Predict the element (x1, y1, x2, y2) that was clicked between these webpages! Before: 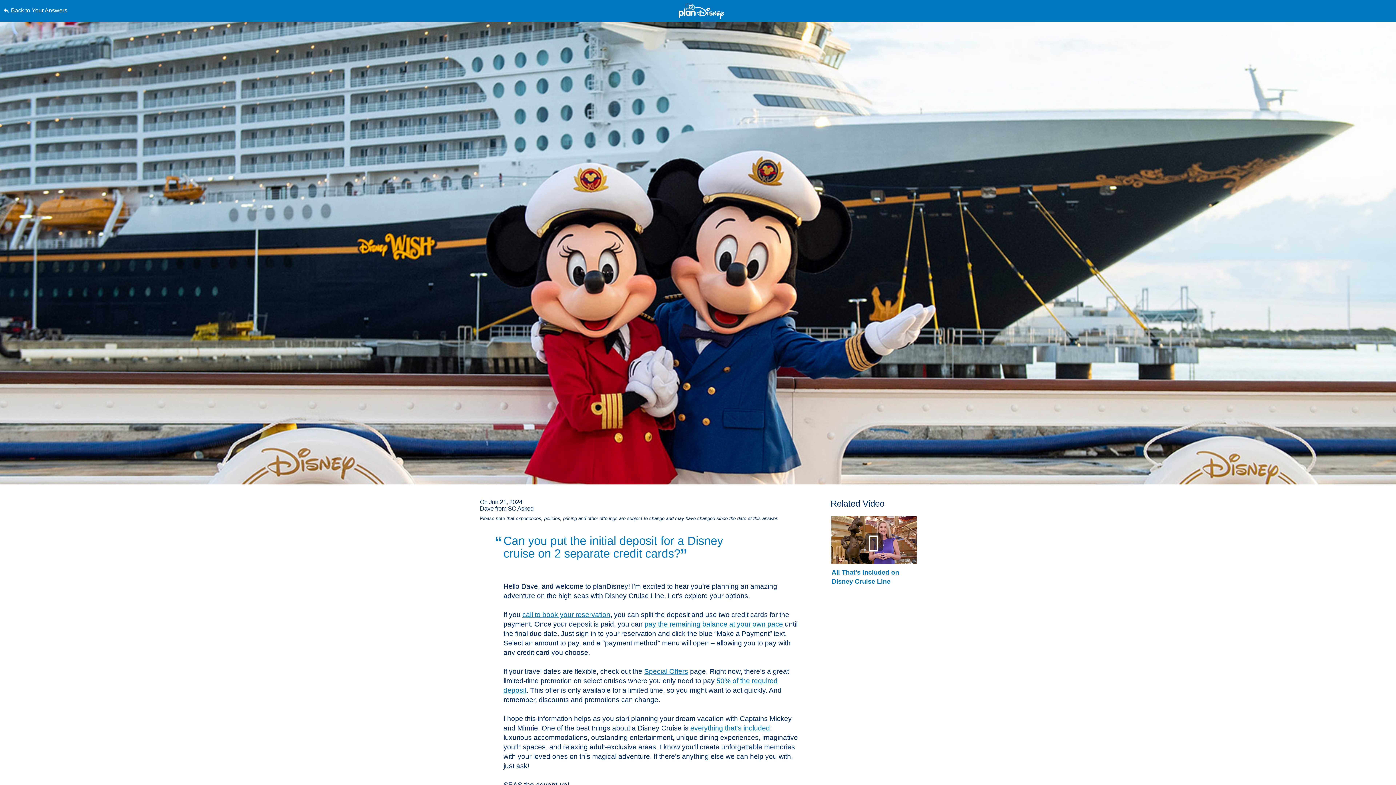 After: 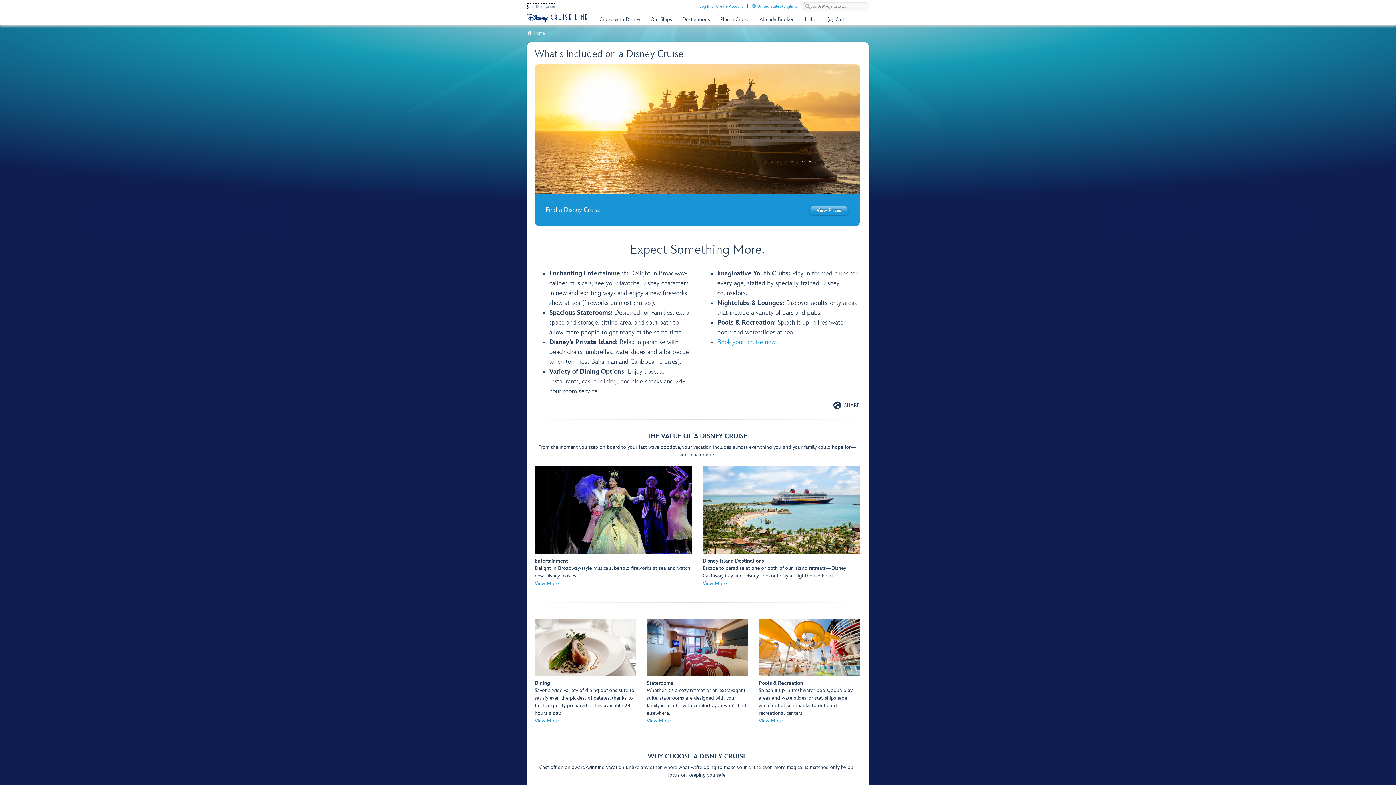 Action: label: everything that's included bbox: (690, 724, 770, 732)